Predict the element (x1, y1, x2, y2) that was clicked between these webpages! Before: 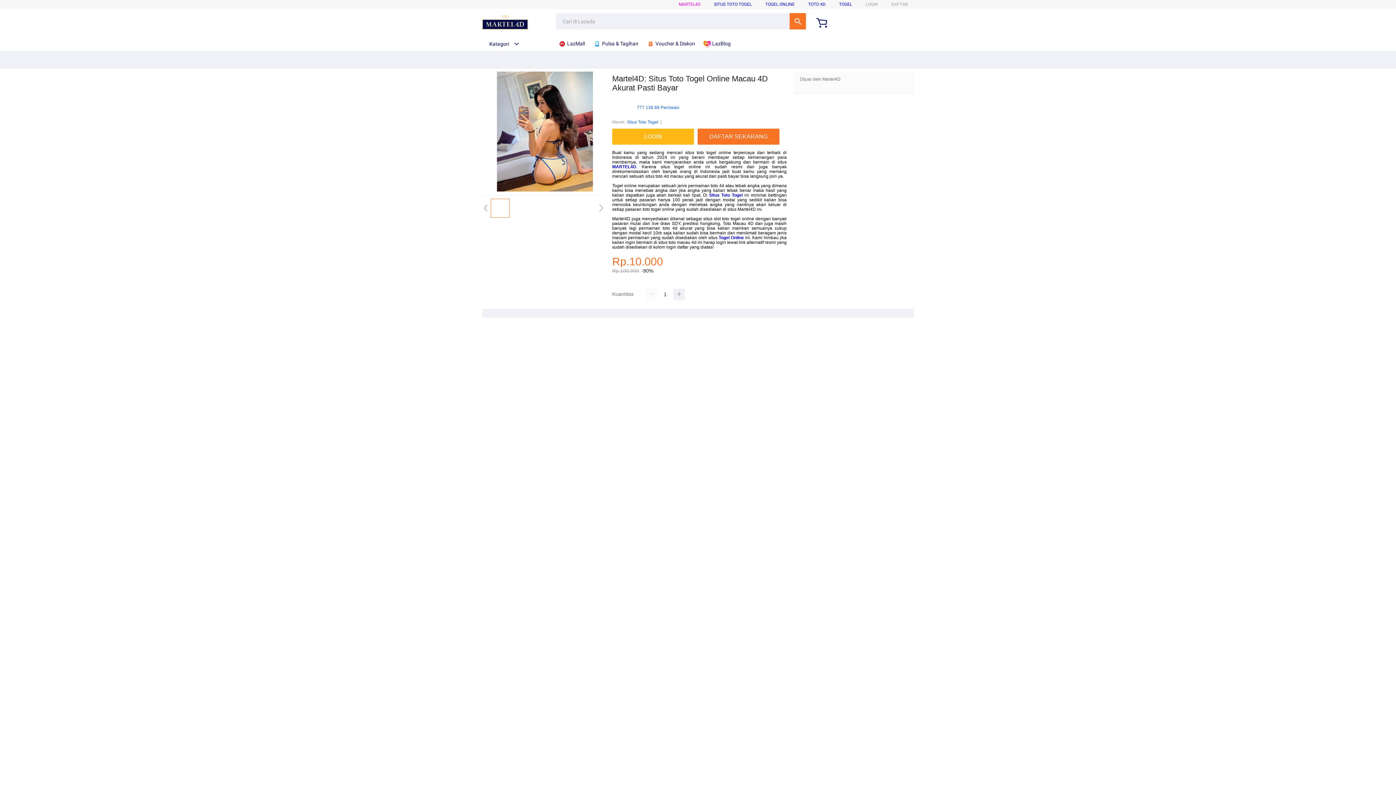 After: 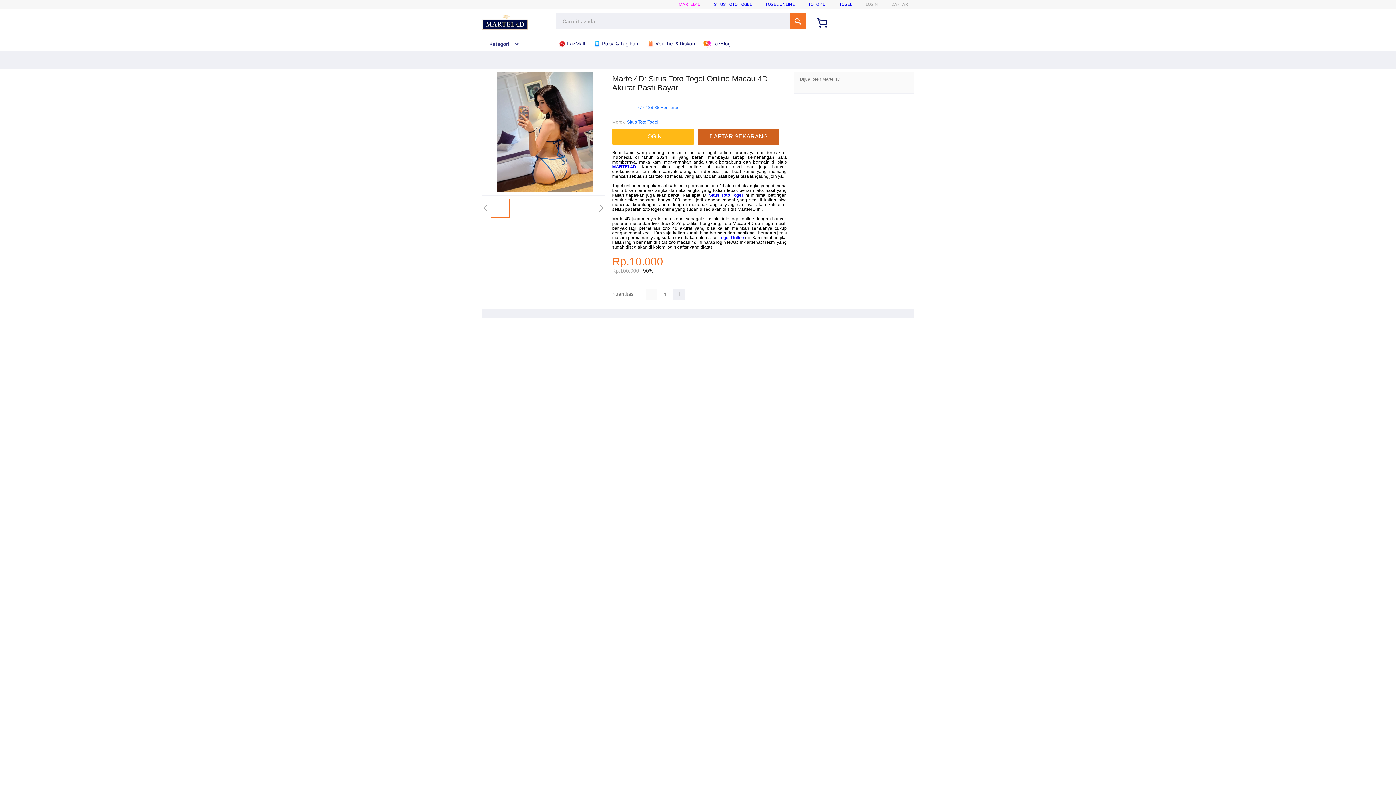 Action: label: DAFTAR SEKARANG bbox: (697, 128, 779, 144)